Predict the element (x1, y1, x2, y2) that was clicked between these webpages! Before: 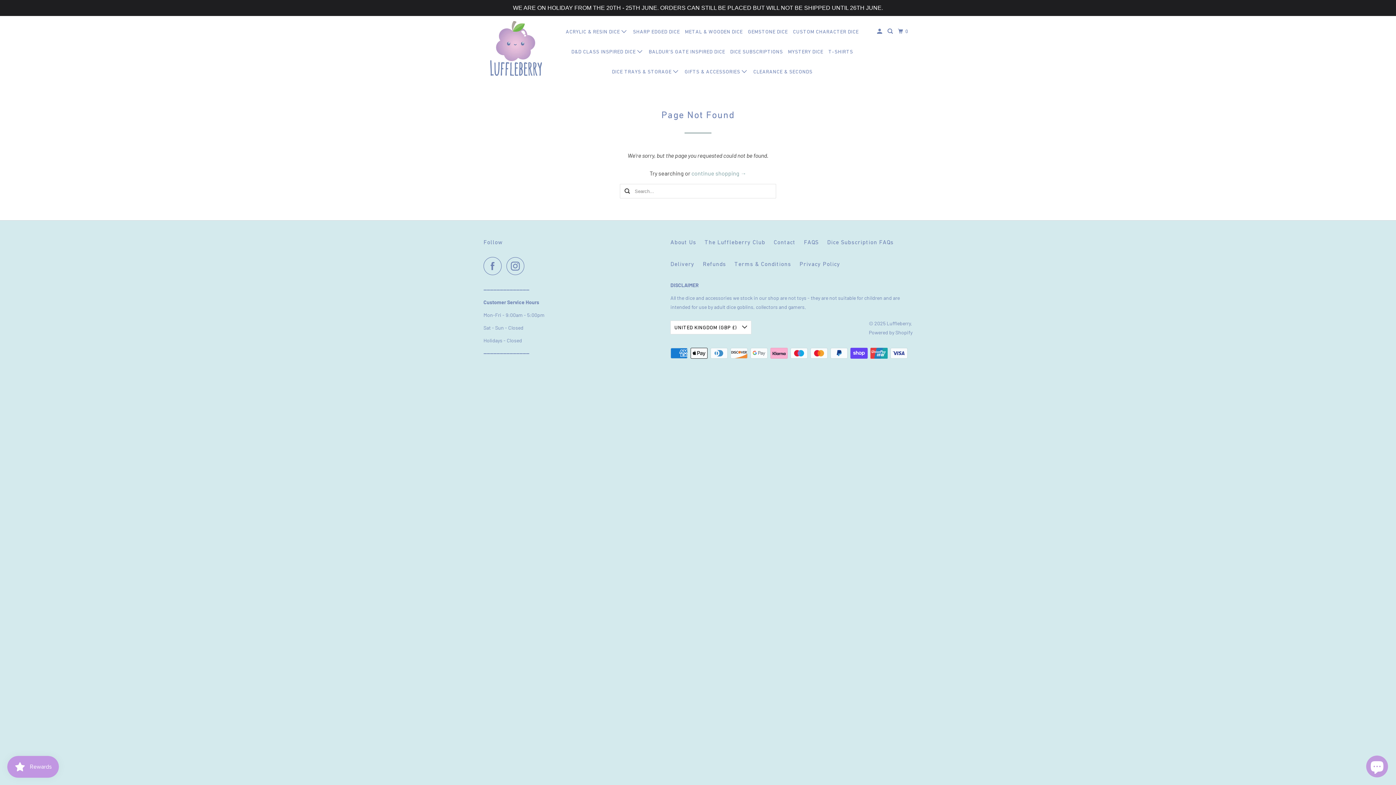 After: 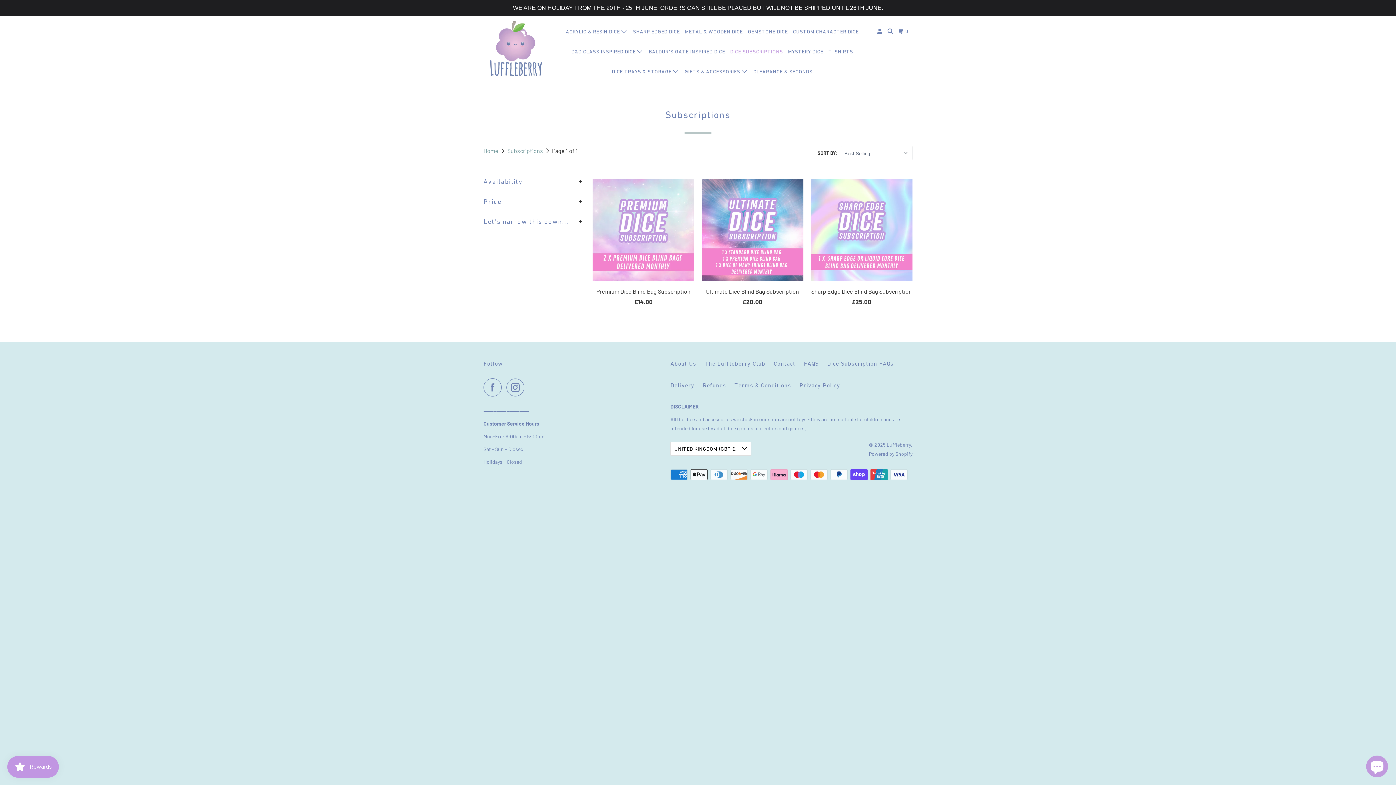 Action: label: DICE SUBSCRIPTIONS bbox: (728, 45, 784, 57)